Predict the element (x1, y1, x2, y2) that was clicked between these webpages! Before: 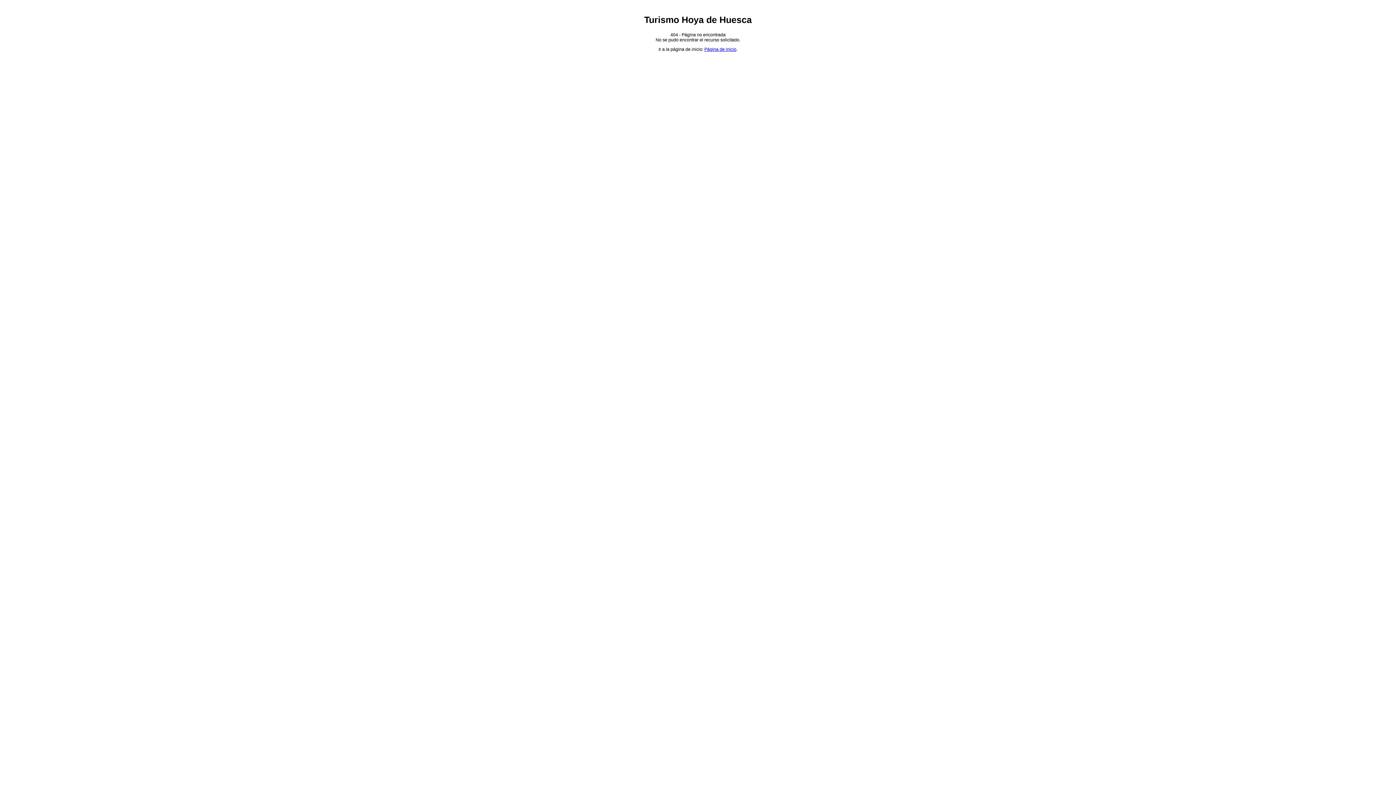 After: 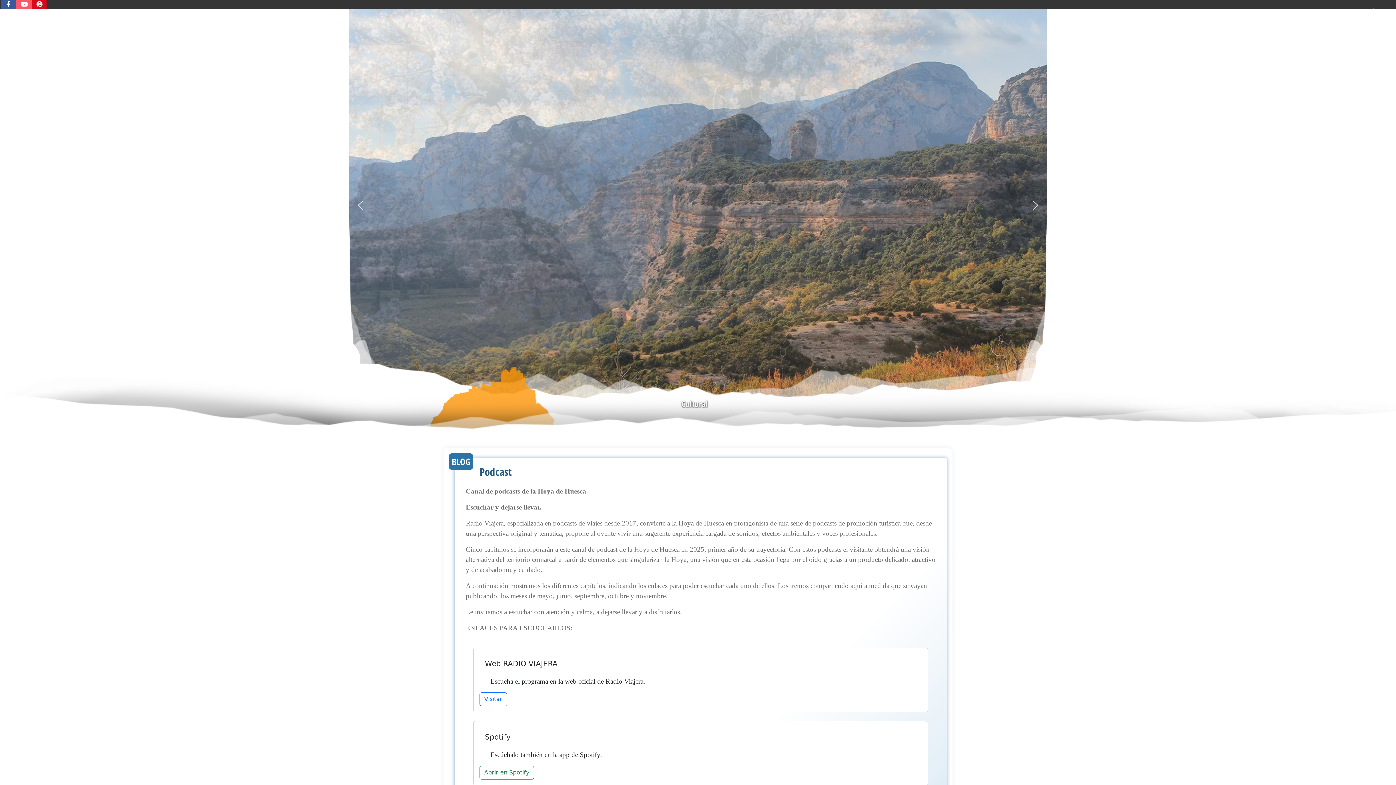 Action: label: Página de inicio bbox: (704, 47, 736, 52)